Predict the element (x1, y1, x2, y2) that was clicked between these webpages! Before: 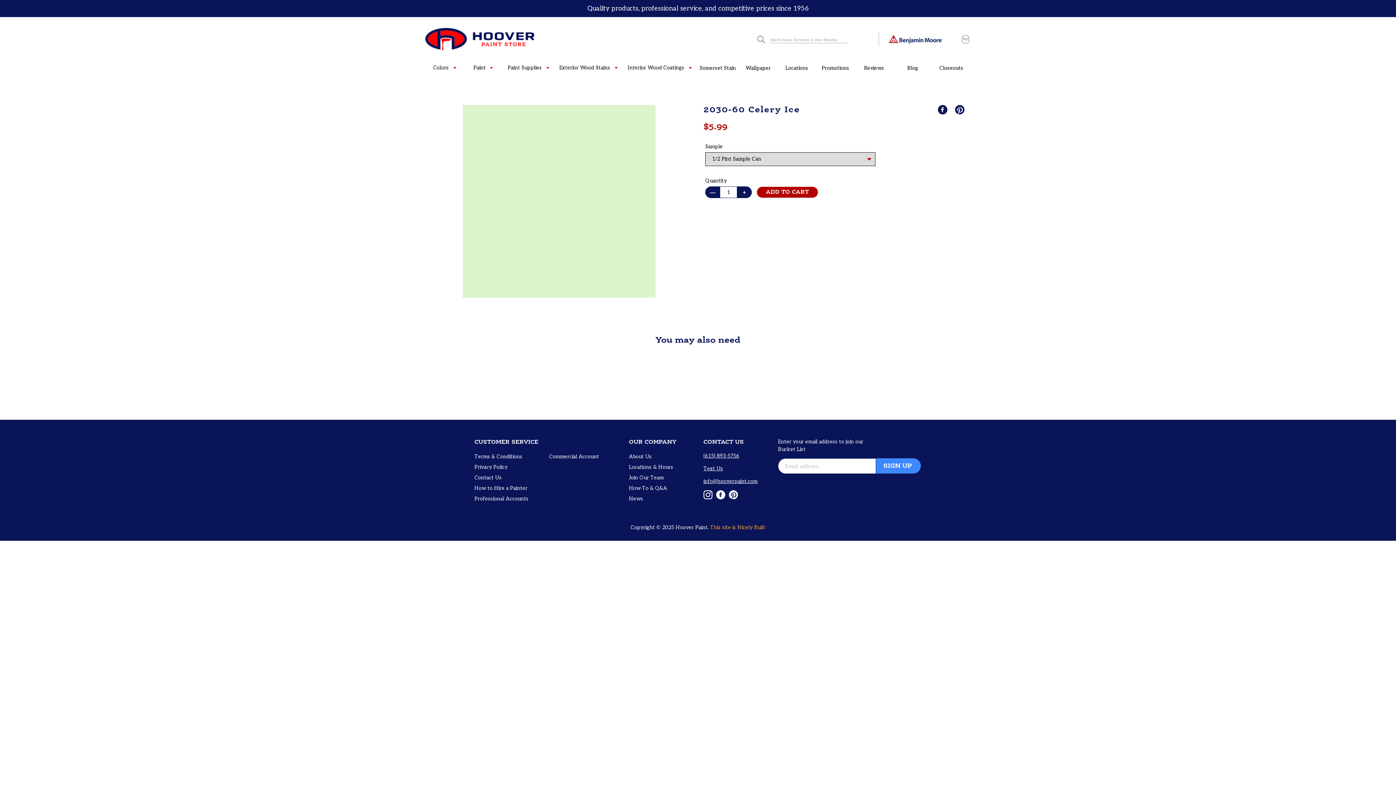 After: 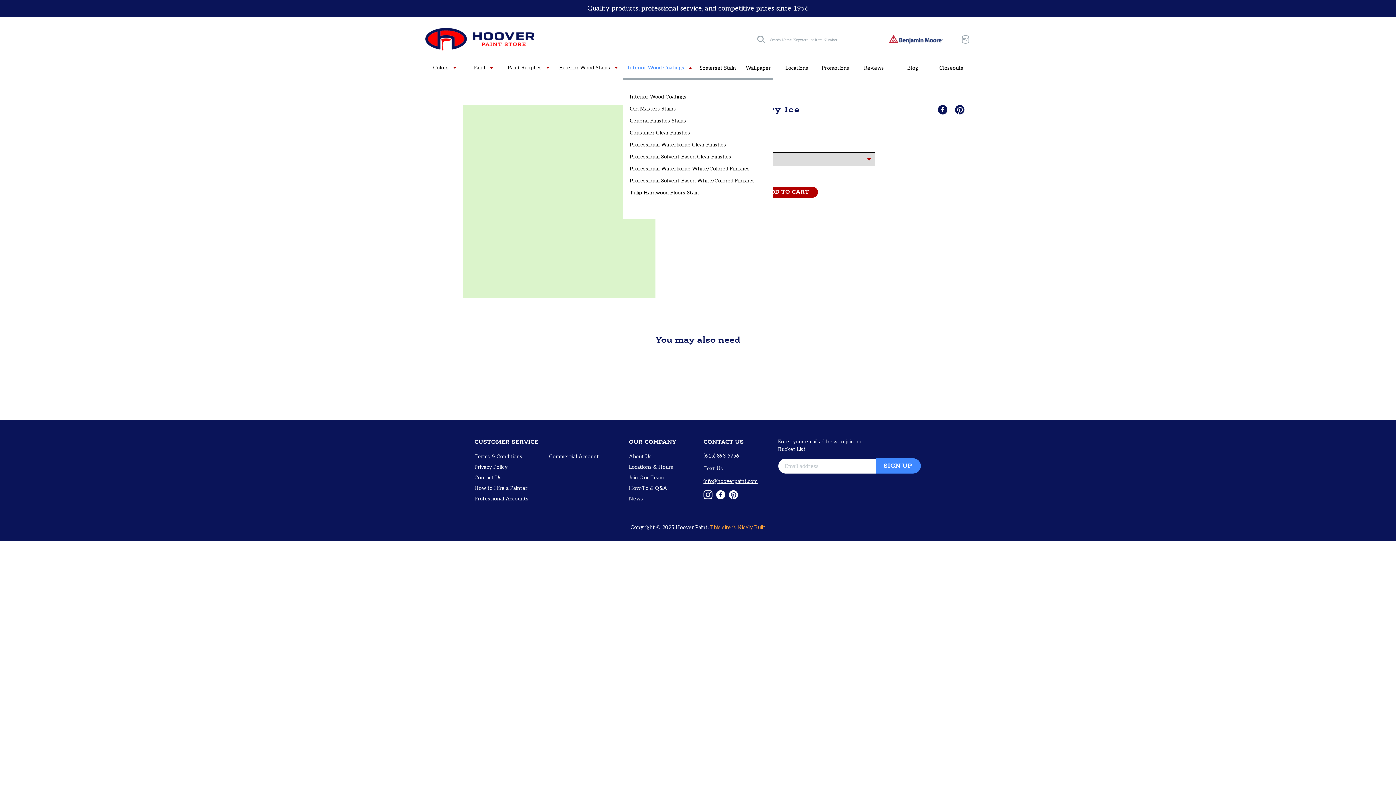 Action: label: Interior Wood Coatings  bbox: (625, 63, 694, 72)